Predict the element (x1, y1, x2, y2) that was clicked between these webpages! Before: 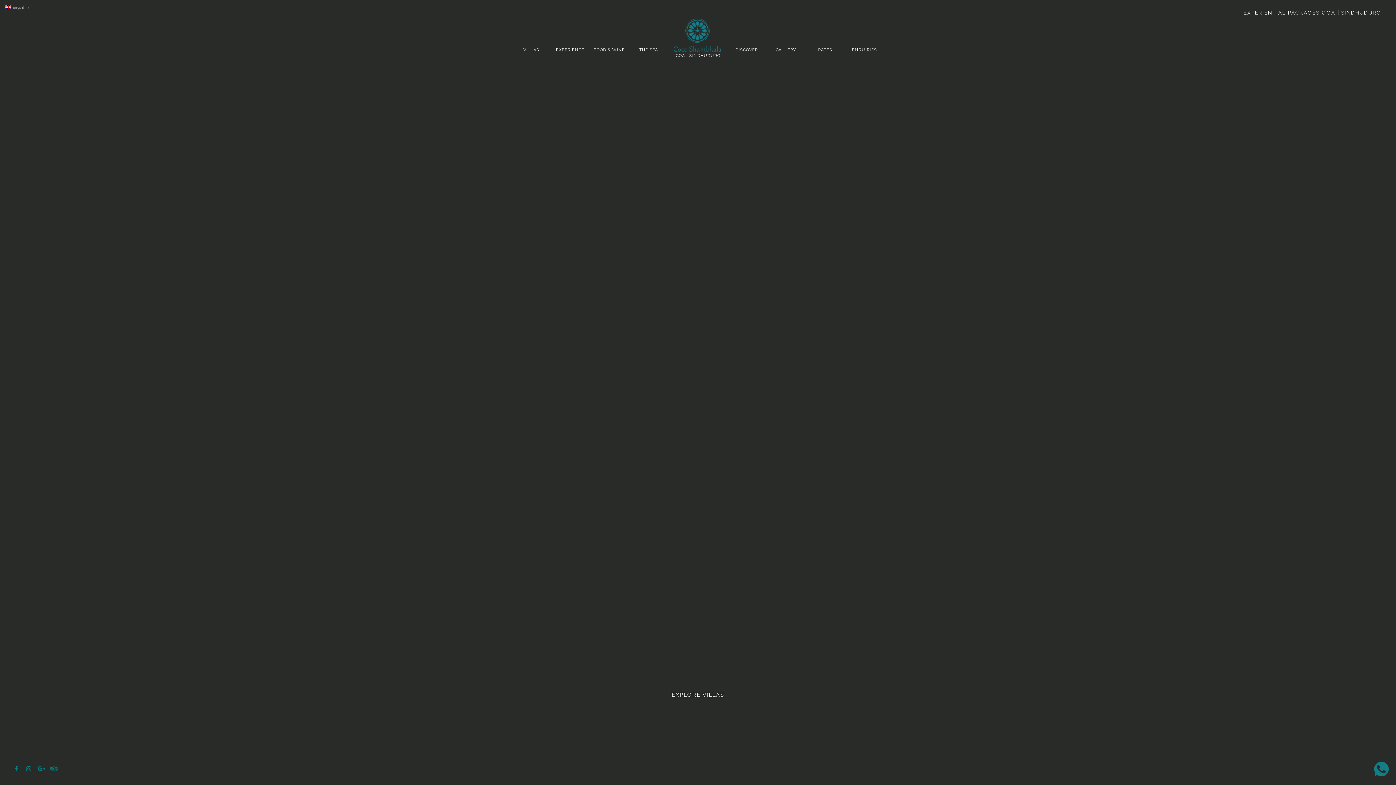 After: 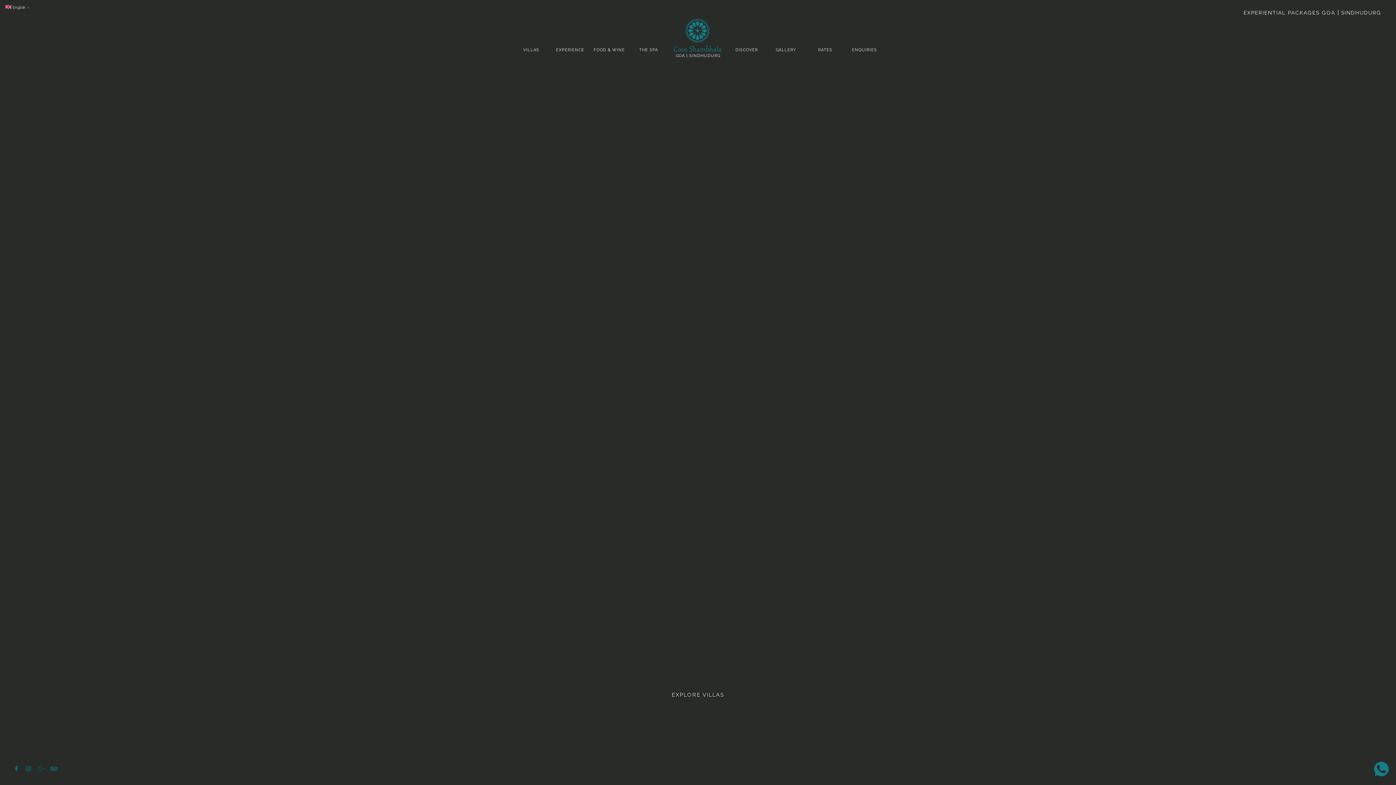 Action: bbox: (35, 765, 48, 772)